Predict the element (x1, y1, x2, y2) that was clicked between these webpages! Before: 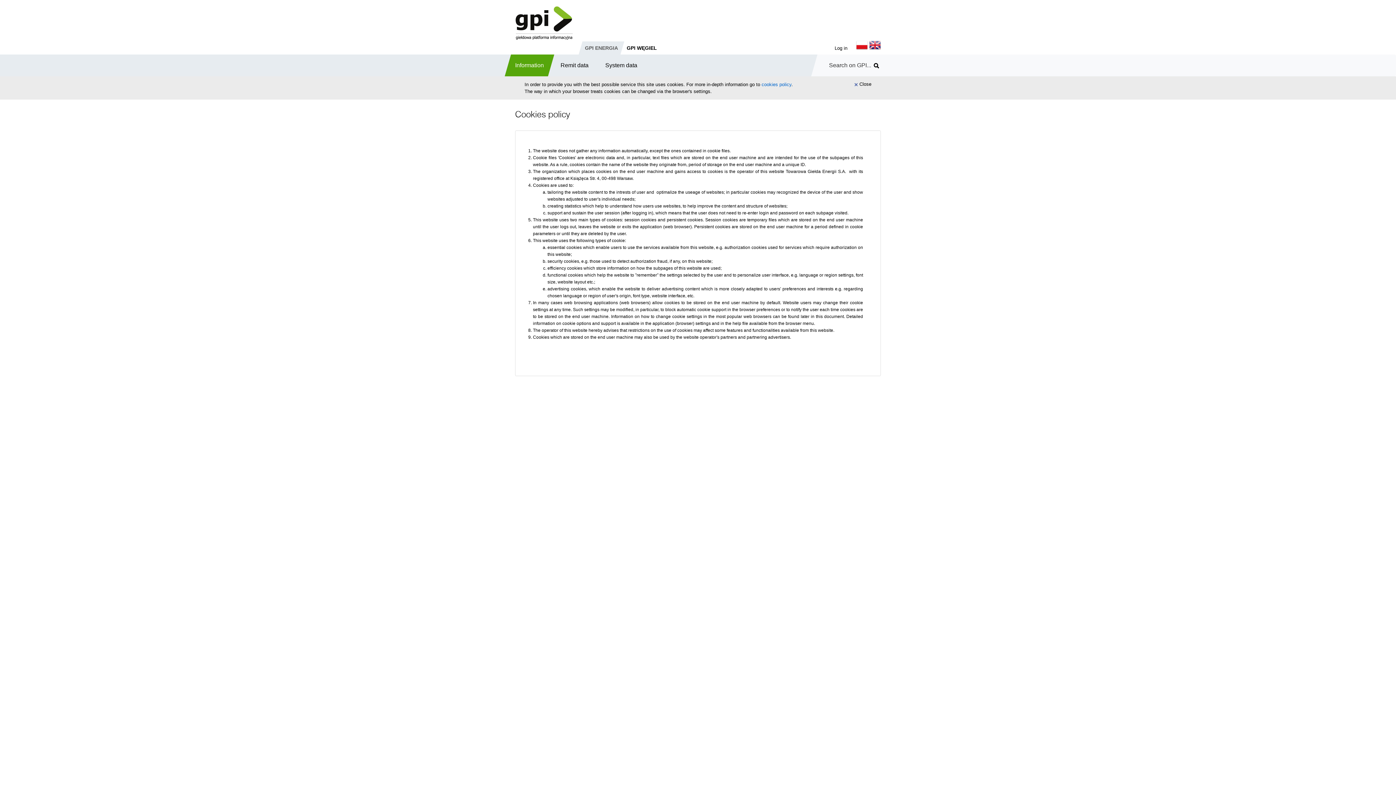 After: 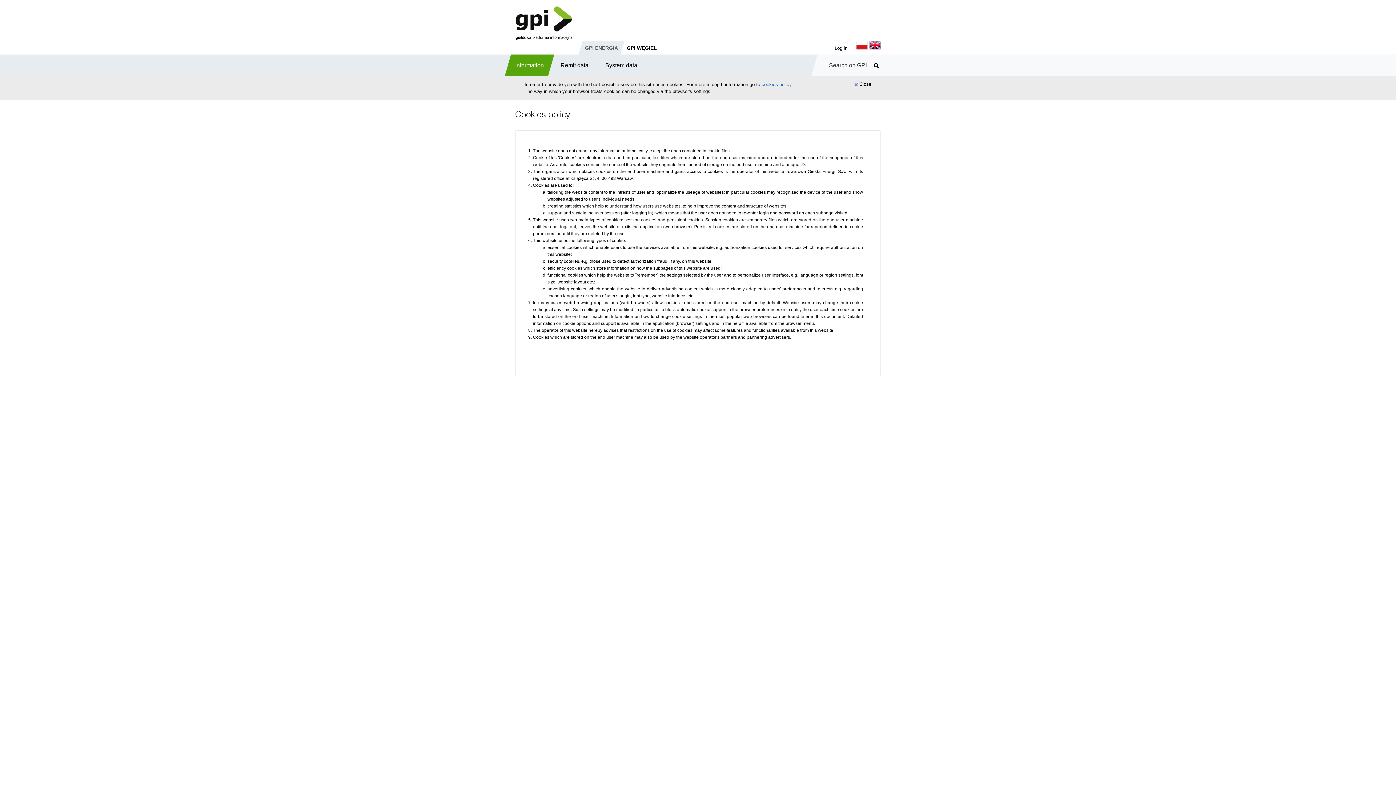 Action: bbox: (869, 40, 881, 56)